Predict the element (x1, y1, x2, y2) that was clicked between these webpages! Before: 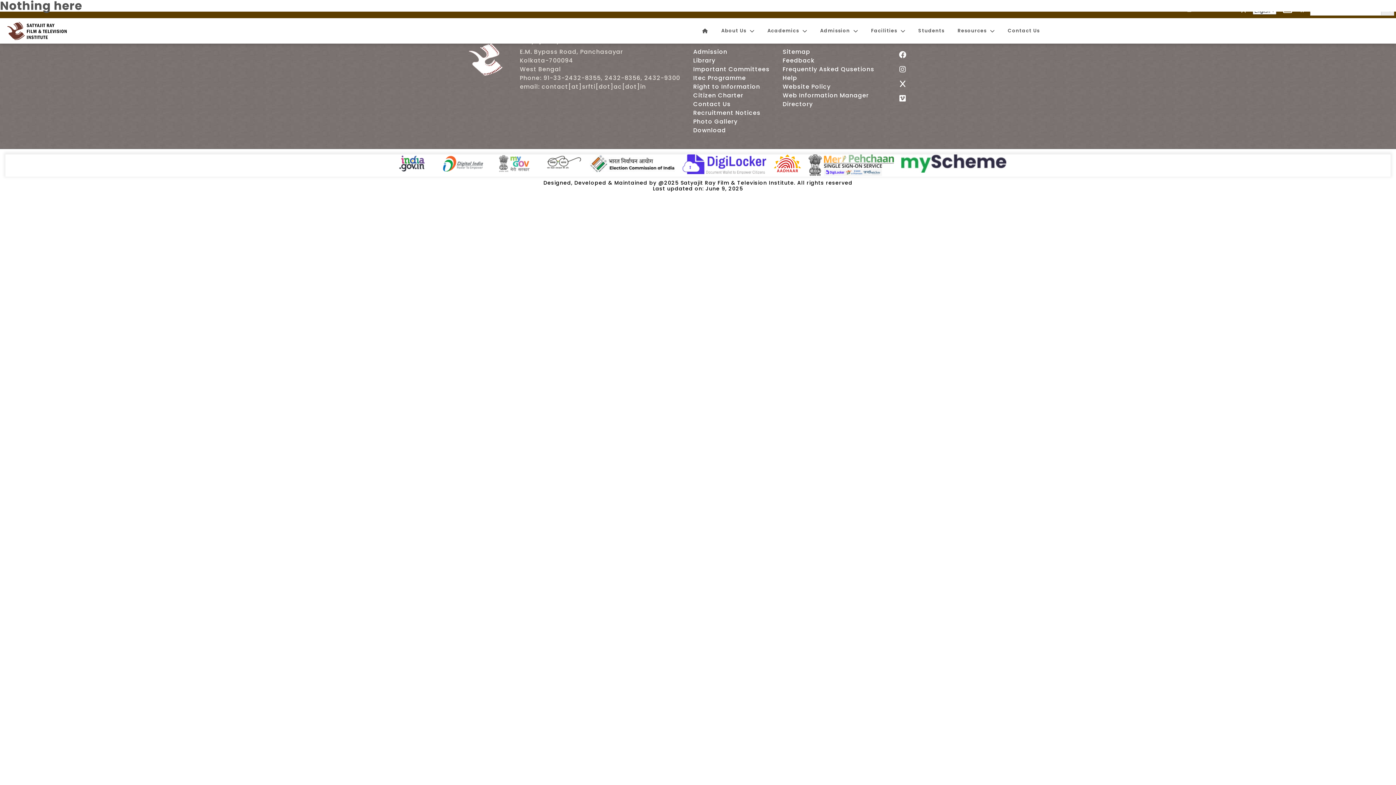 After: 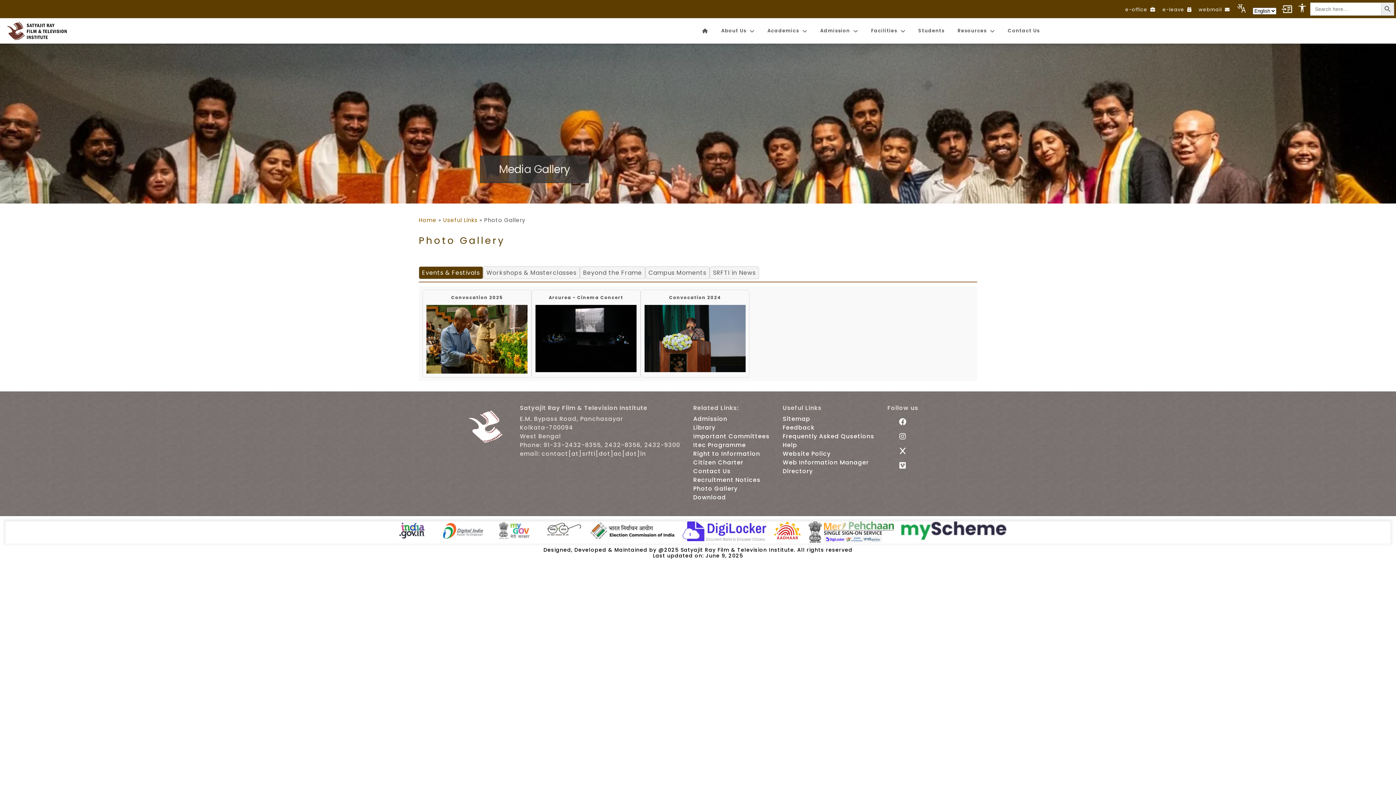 Action: label: Photo Gallery bbox: (693, 117, 737, 125)